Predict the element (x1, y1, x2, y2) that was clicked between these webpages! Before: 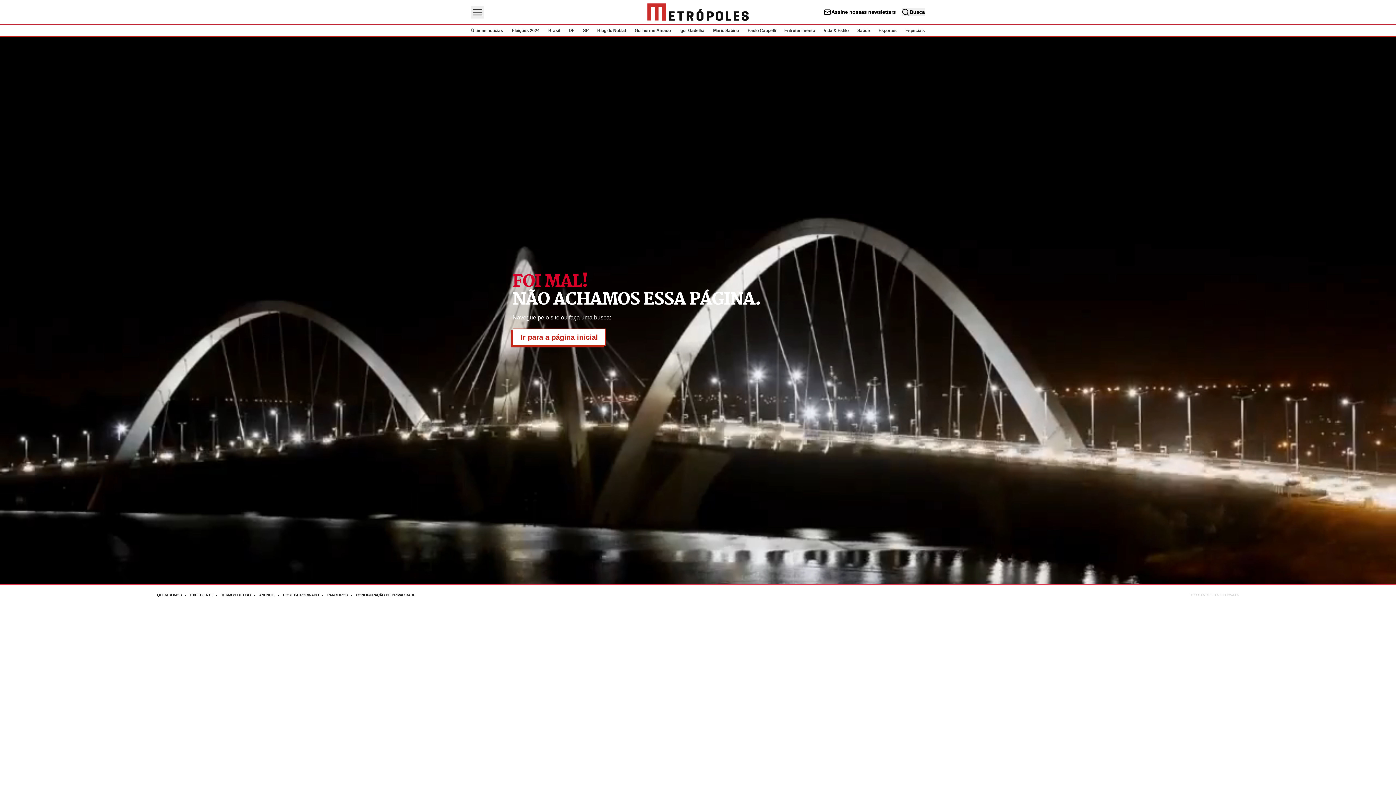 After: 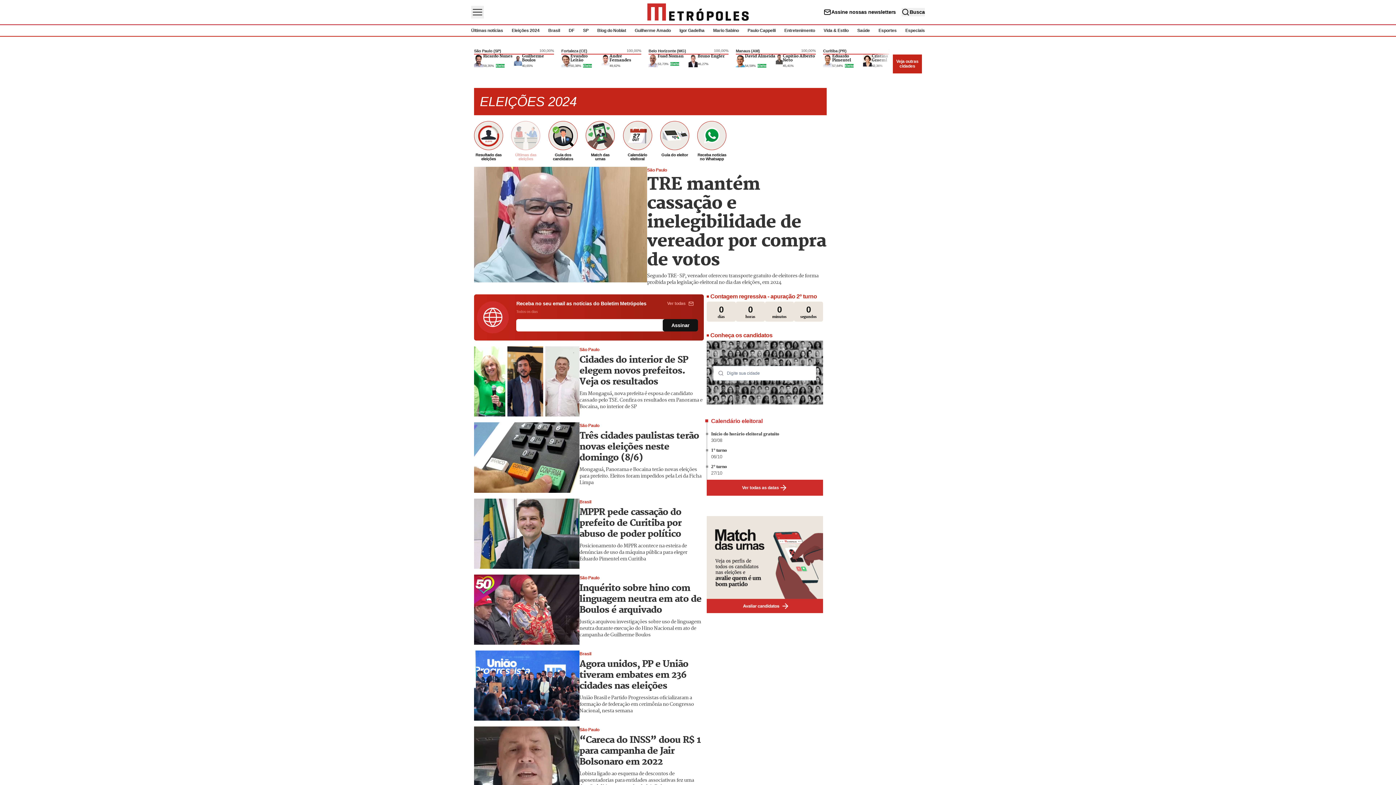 Action: label: Acesse mais informações da página: Configuração de privacidade bbox: (356, 593, 416, 597)